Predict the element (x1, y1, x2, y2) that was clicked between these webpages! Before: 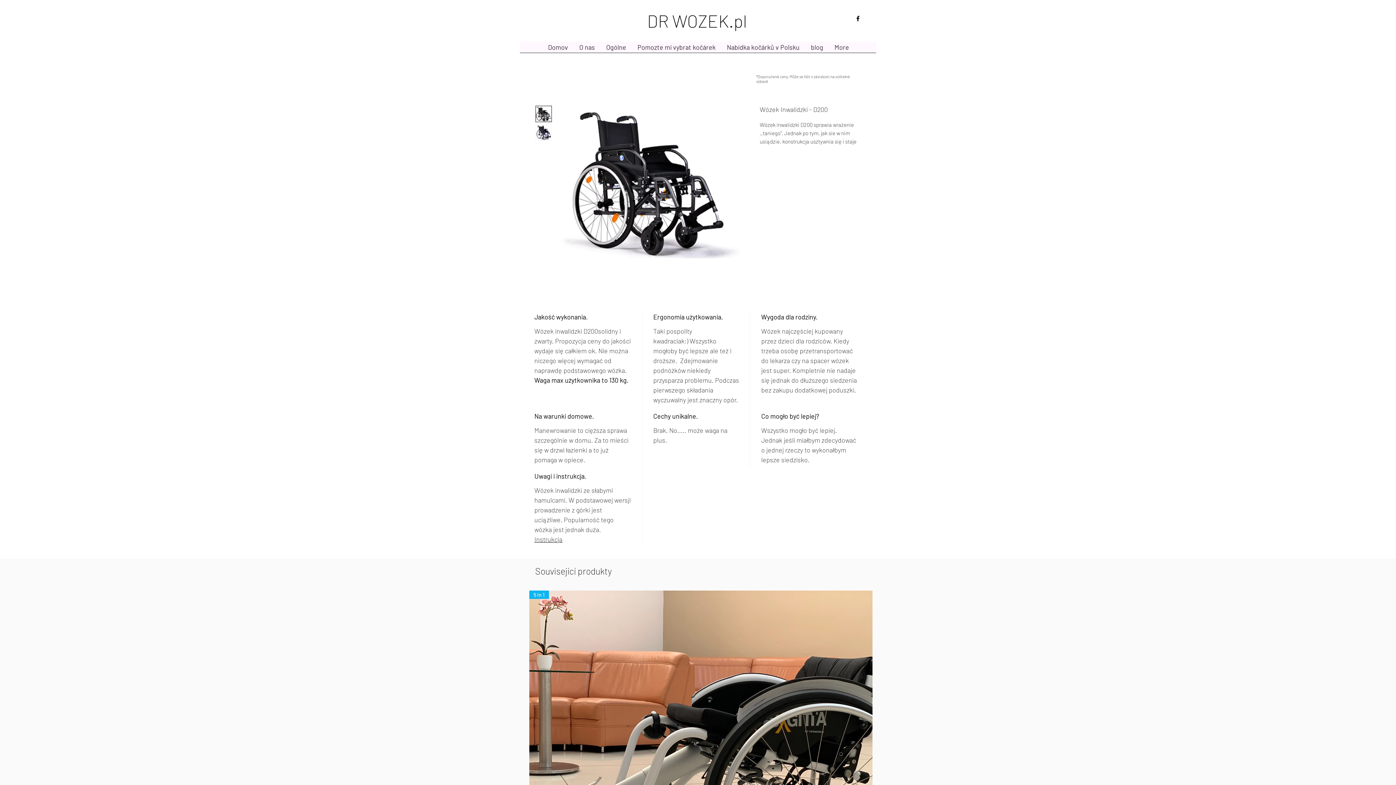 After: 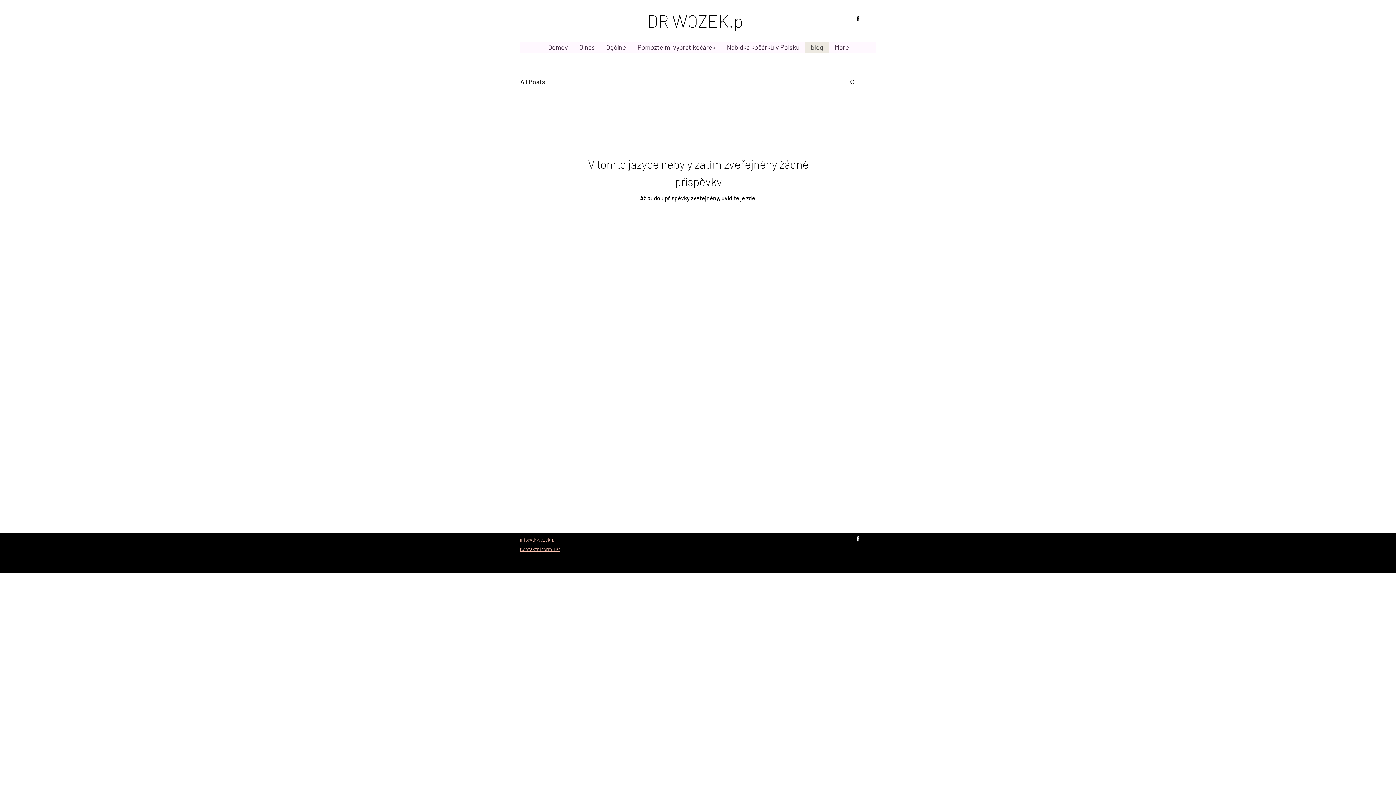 Action: label: blog bbox: (805, 41, 828, 52)